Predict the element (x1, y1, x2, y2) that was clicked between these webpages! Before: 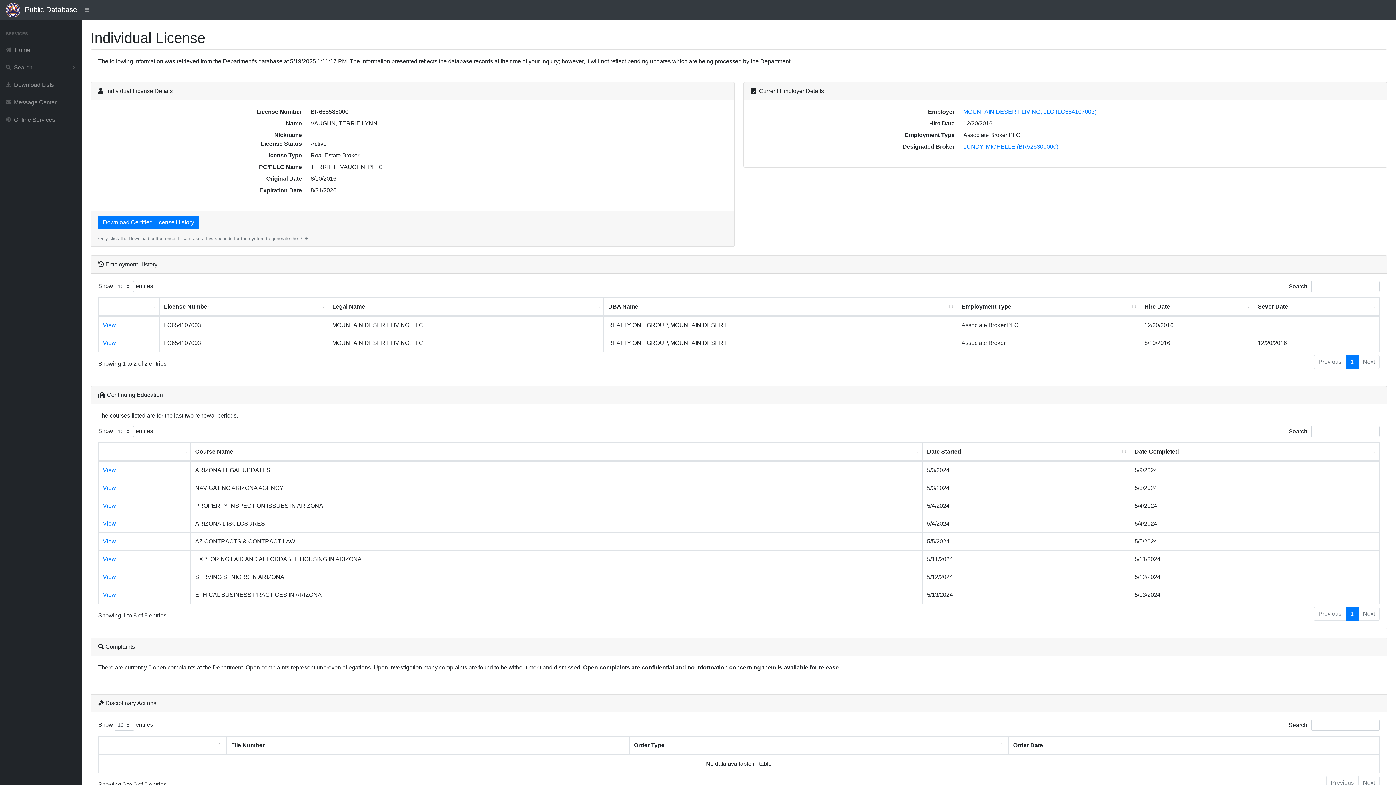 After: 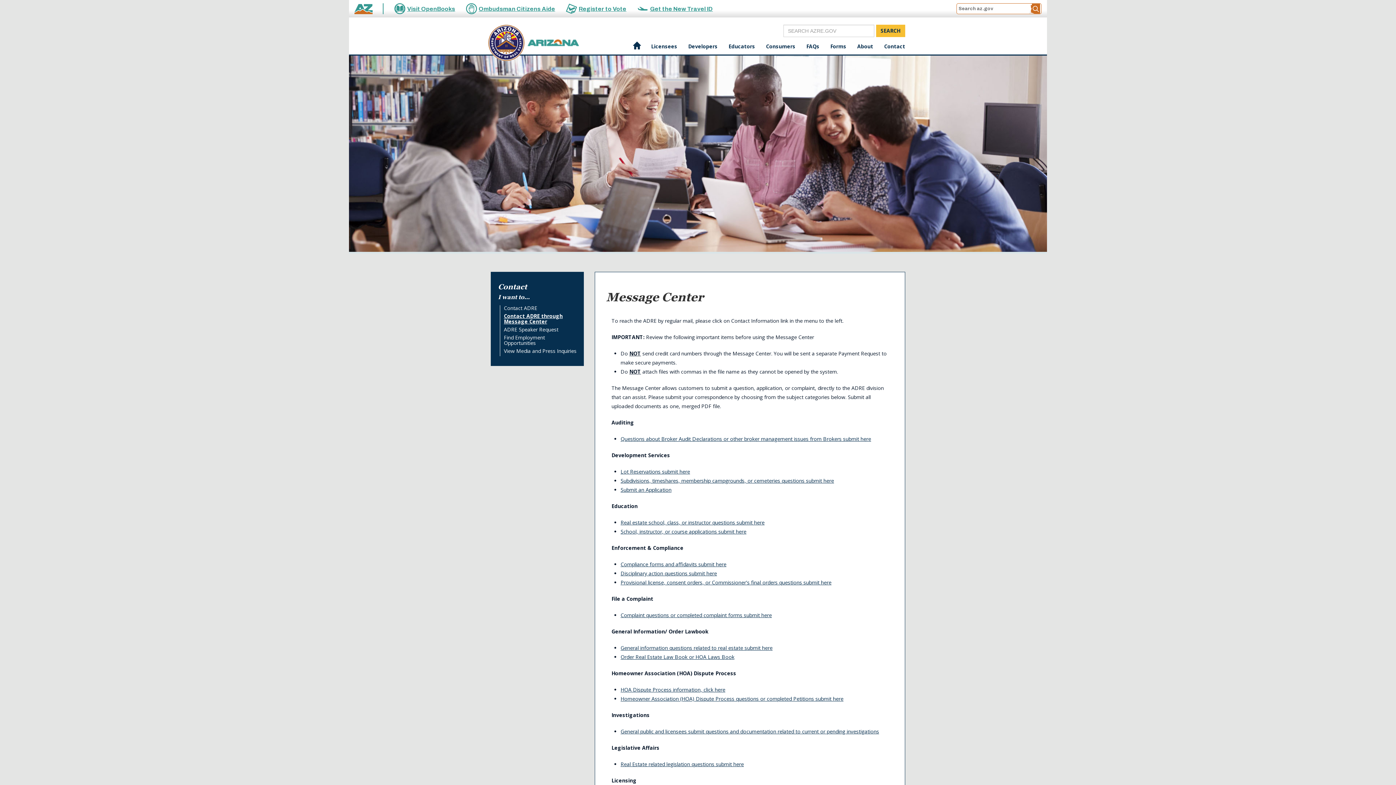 Action: label: Message Center bbox: (0, 93, 81, 111)